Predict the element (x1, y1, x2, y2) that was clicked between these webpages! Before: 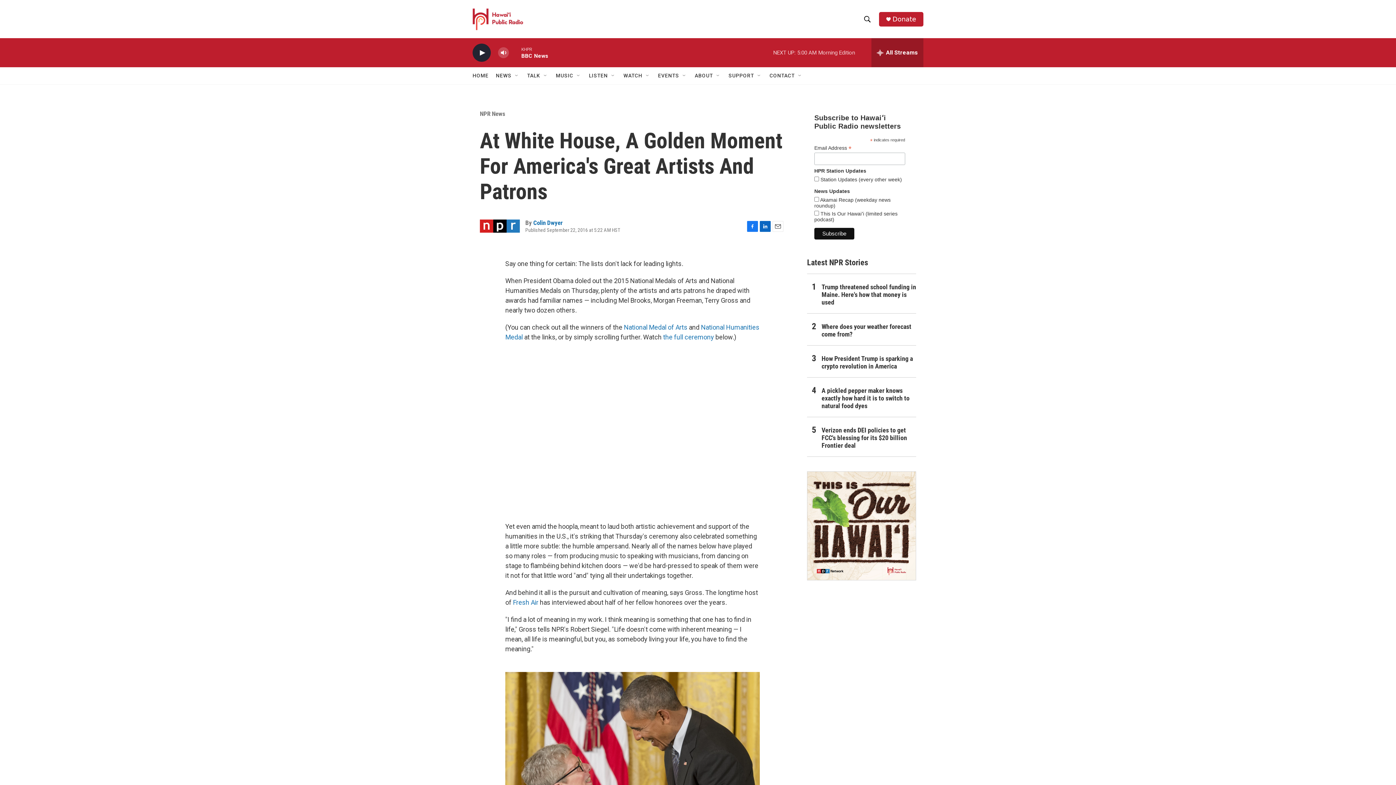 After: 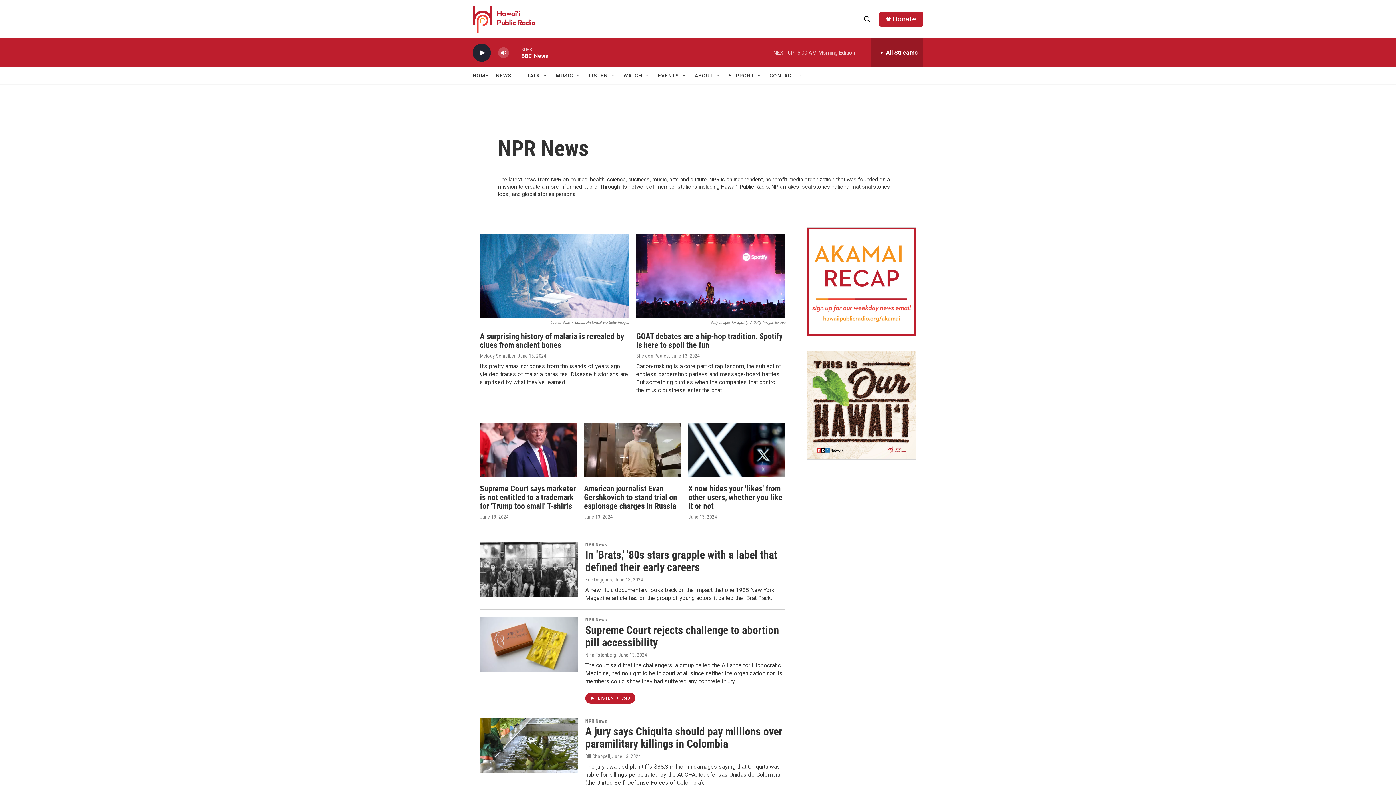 Action: bbox: (480, 110, 505, 117) label: NPR News